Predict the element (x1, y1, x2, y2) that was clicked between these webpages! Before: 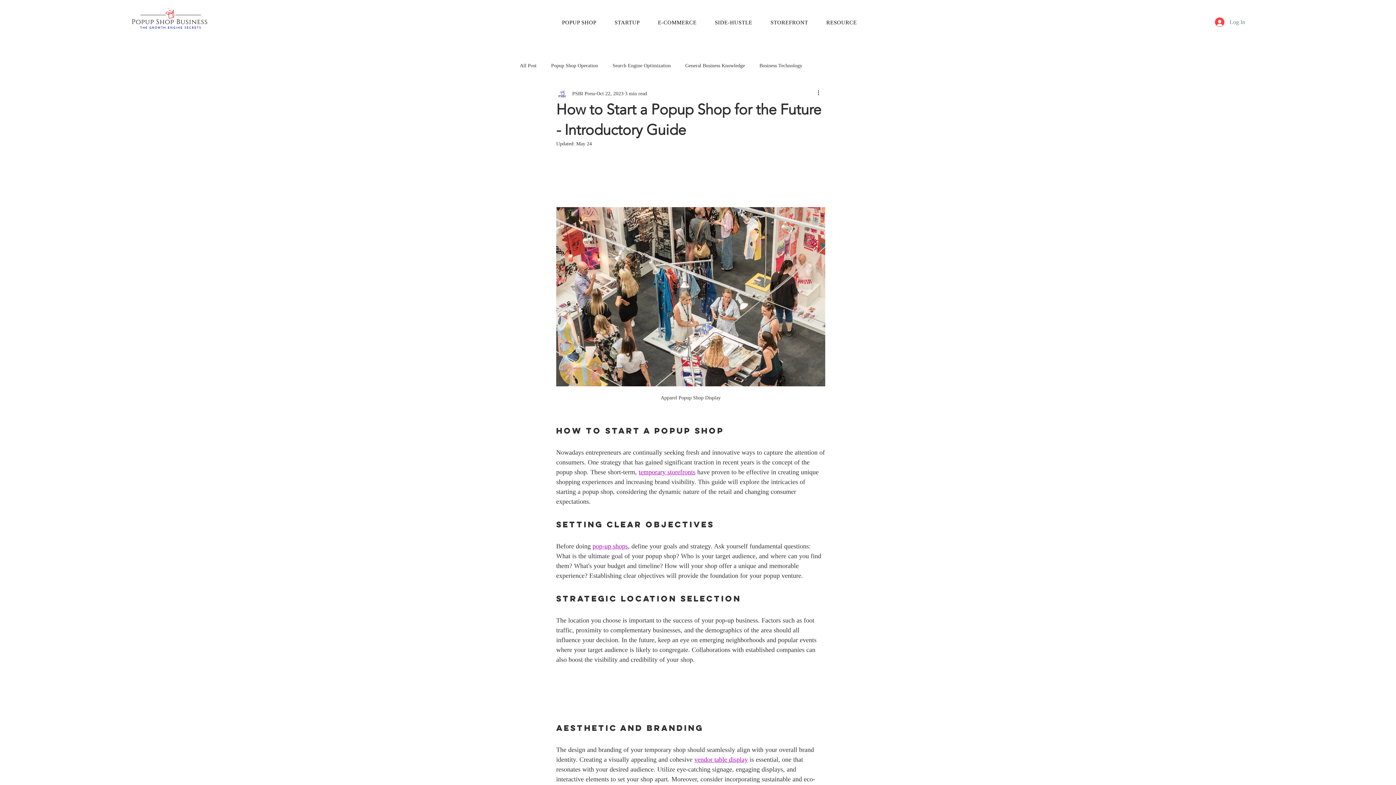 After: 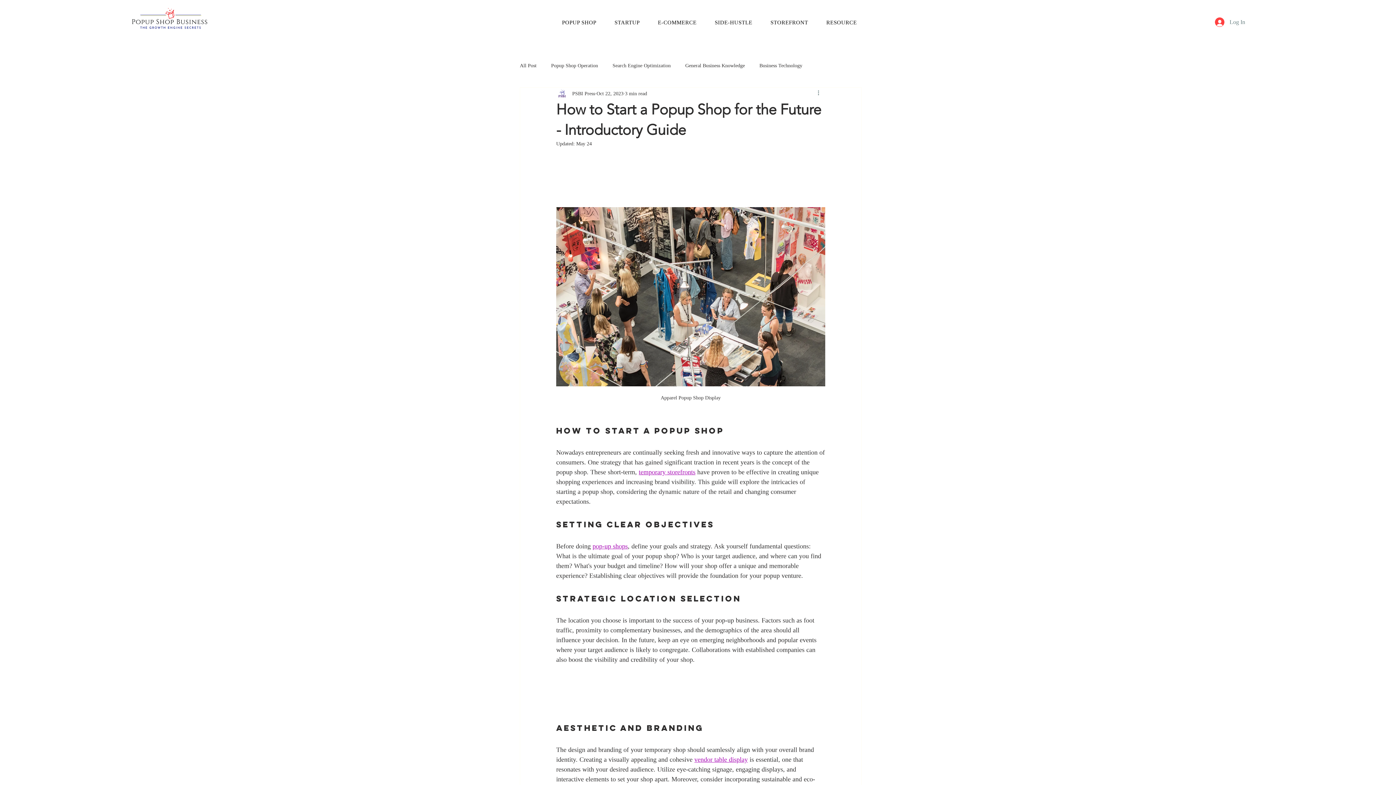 Action: bbox: (816, 89, 825, 97) label: More actions